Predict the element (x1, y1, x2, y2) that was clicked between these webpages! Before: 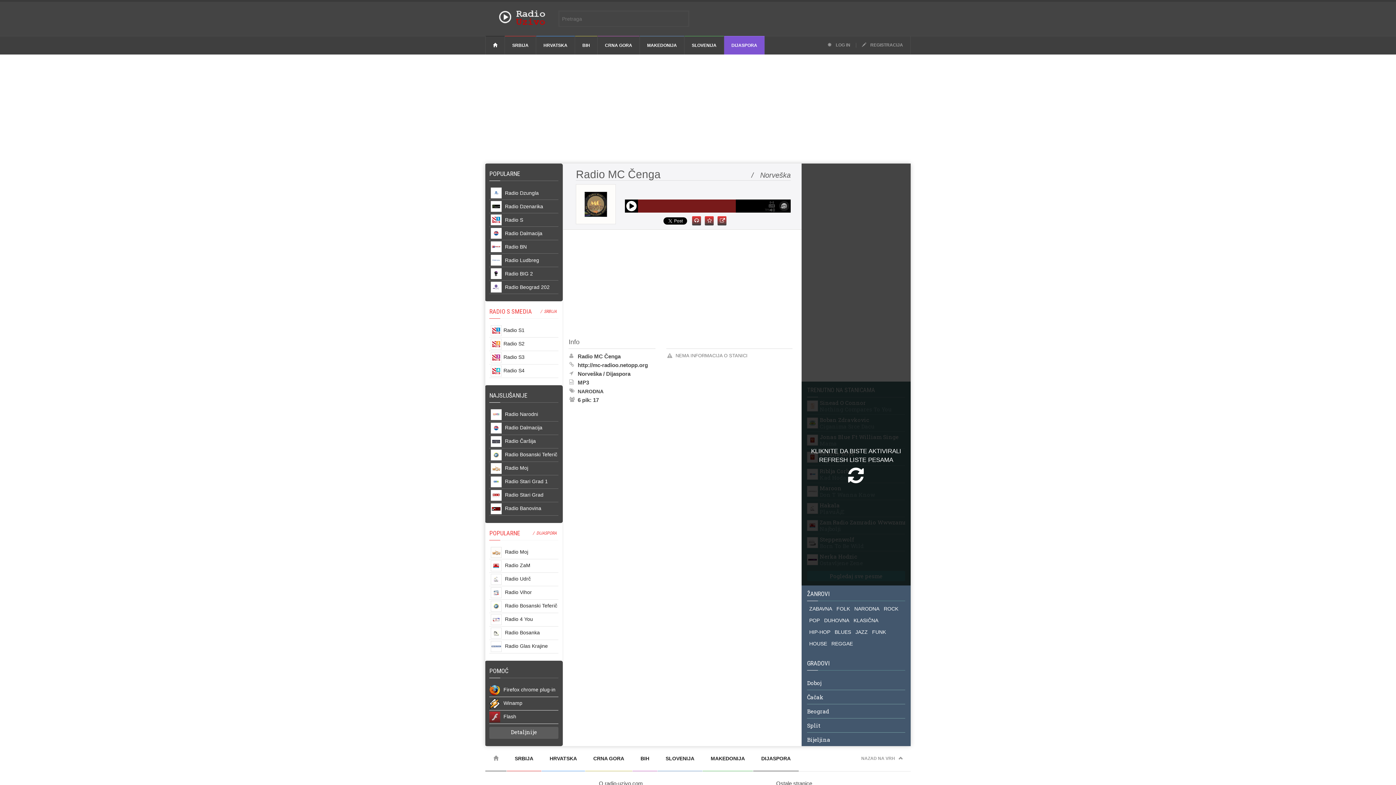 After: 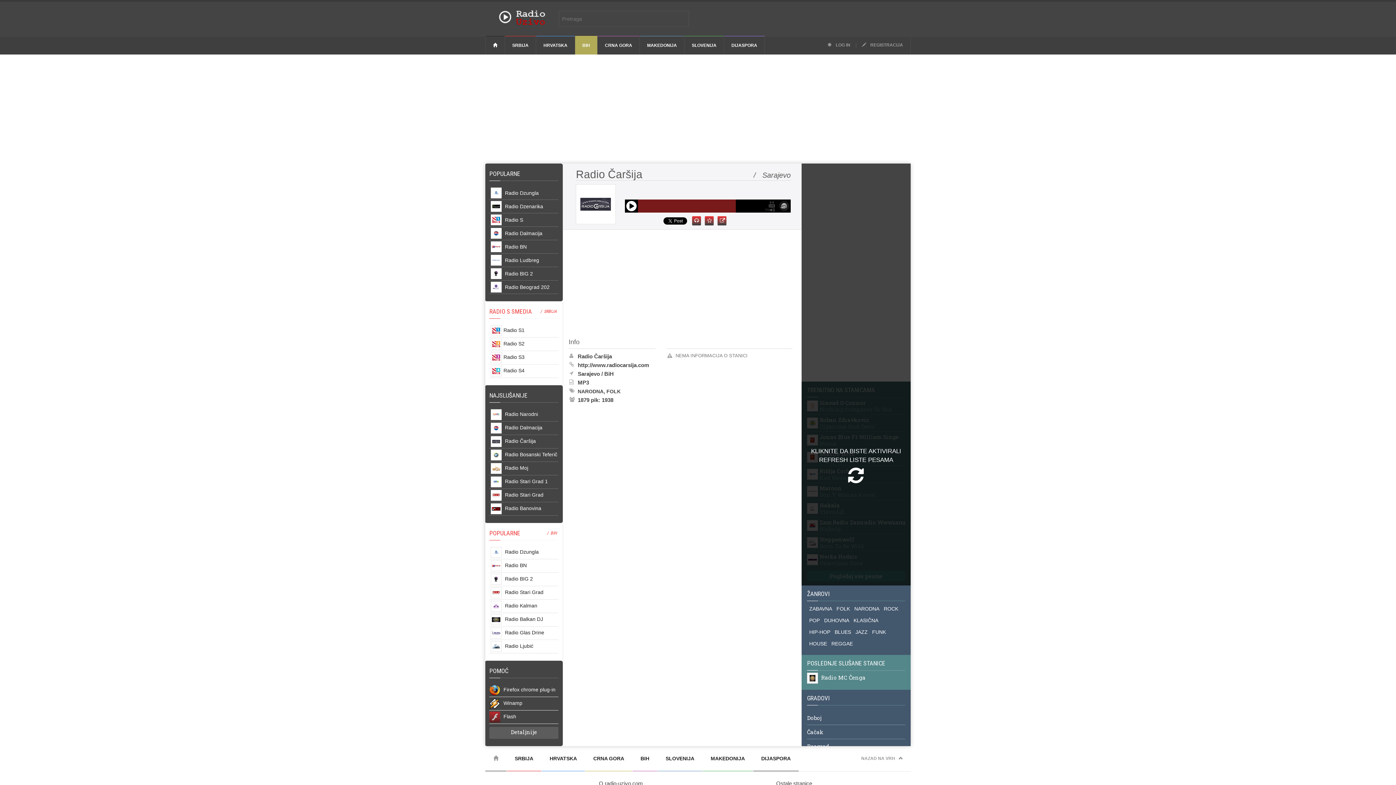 Action: bbox: (489, 435, 558, 448) label:   Radio Čaršija